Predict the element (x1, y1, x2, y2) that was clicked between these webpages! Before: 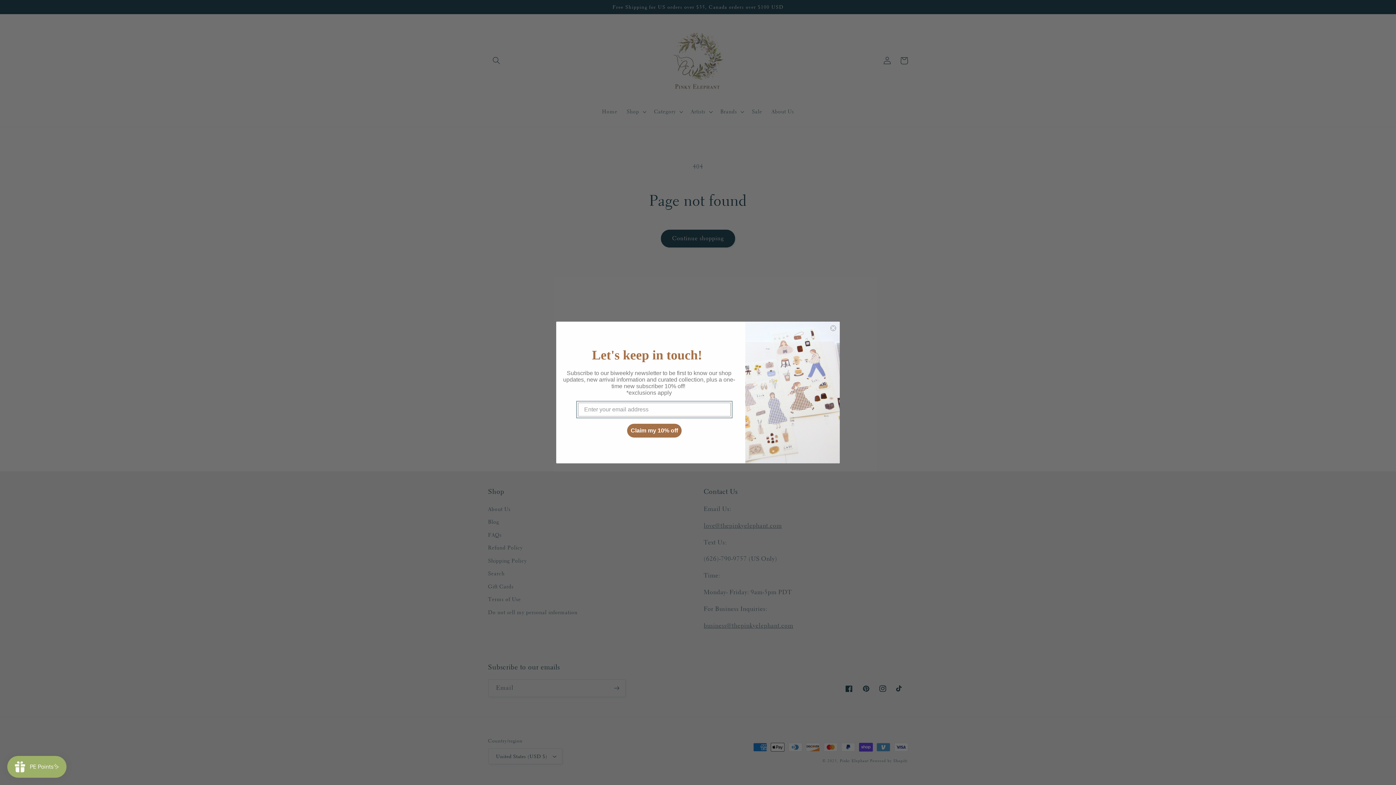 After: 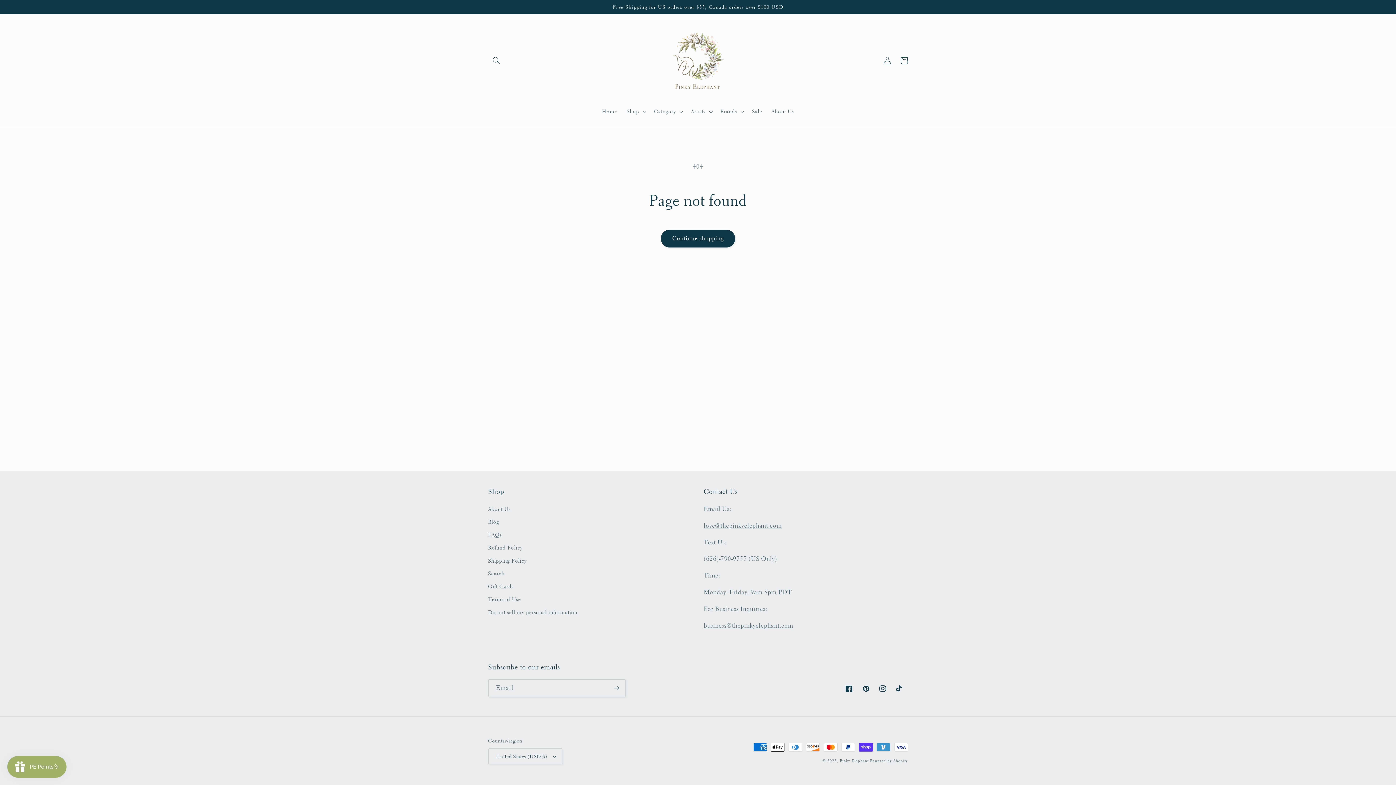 Action: bbox: (829, 324, 837, 332) label: Close dialog